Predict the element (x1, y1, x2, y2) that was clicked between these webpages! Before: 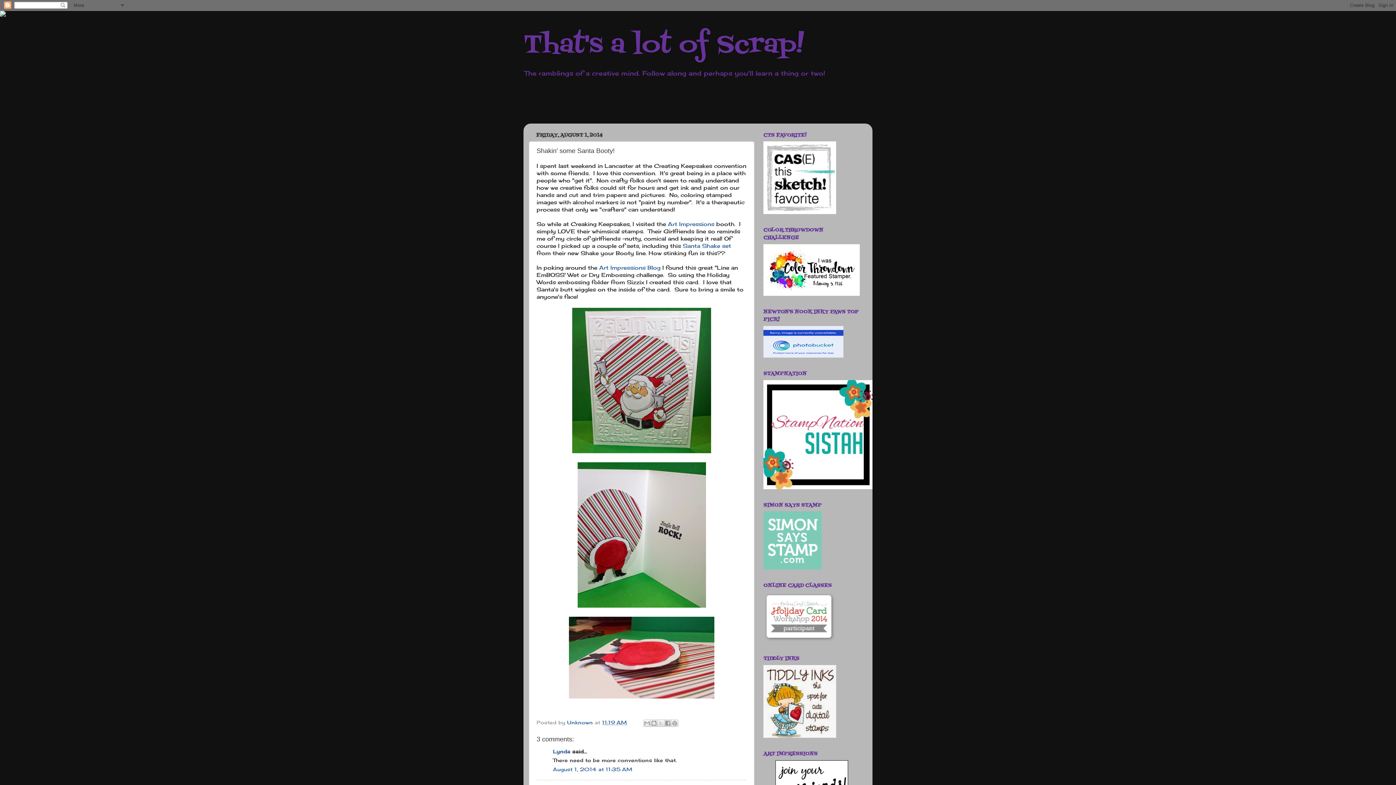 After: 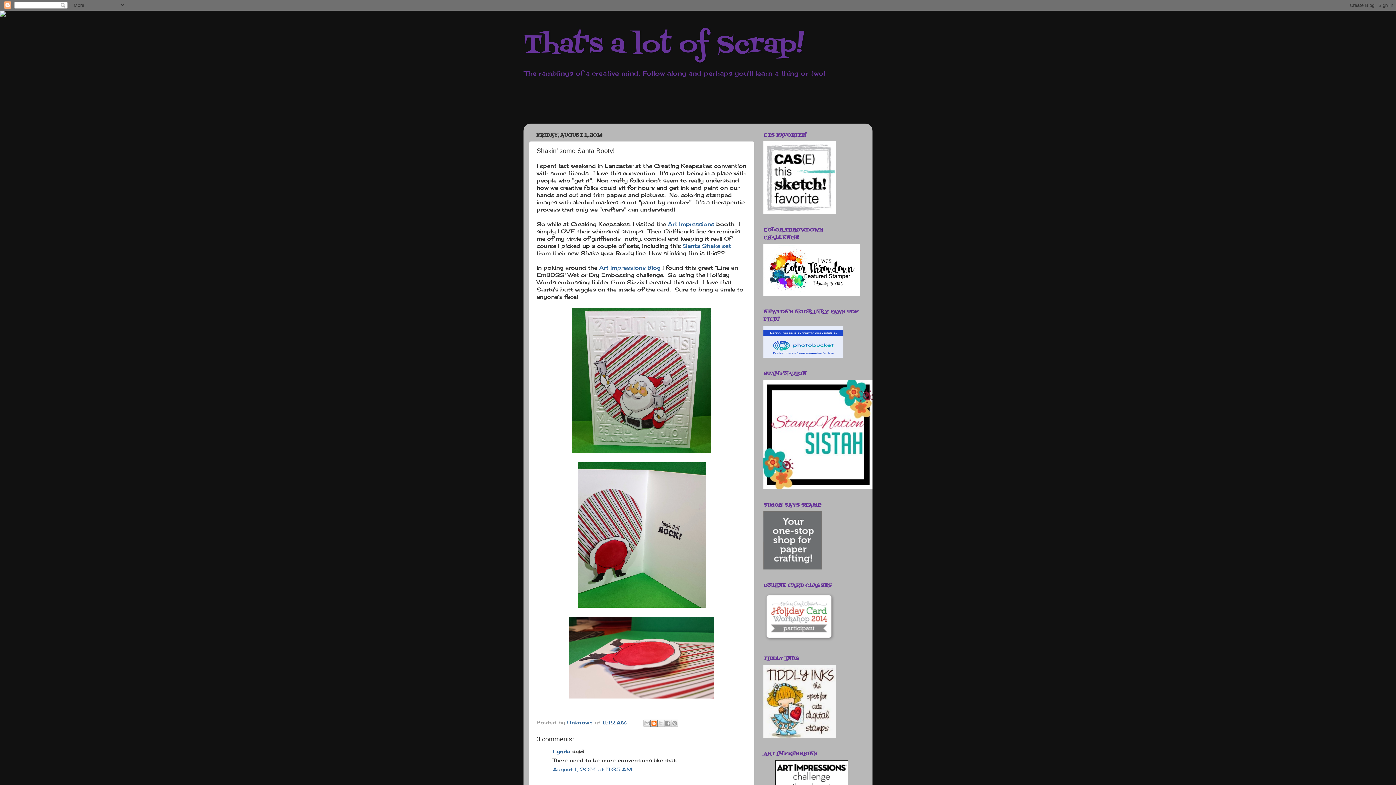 Action: bbox: (650, 720, 657, 727) label: BlogThis!